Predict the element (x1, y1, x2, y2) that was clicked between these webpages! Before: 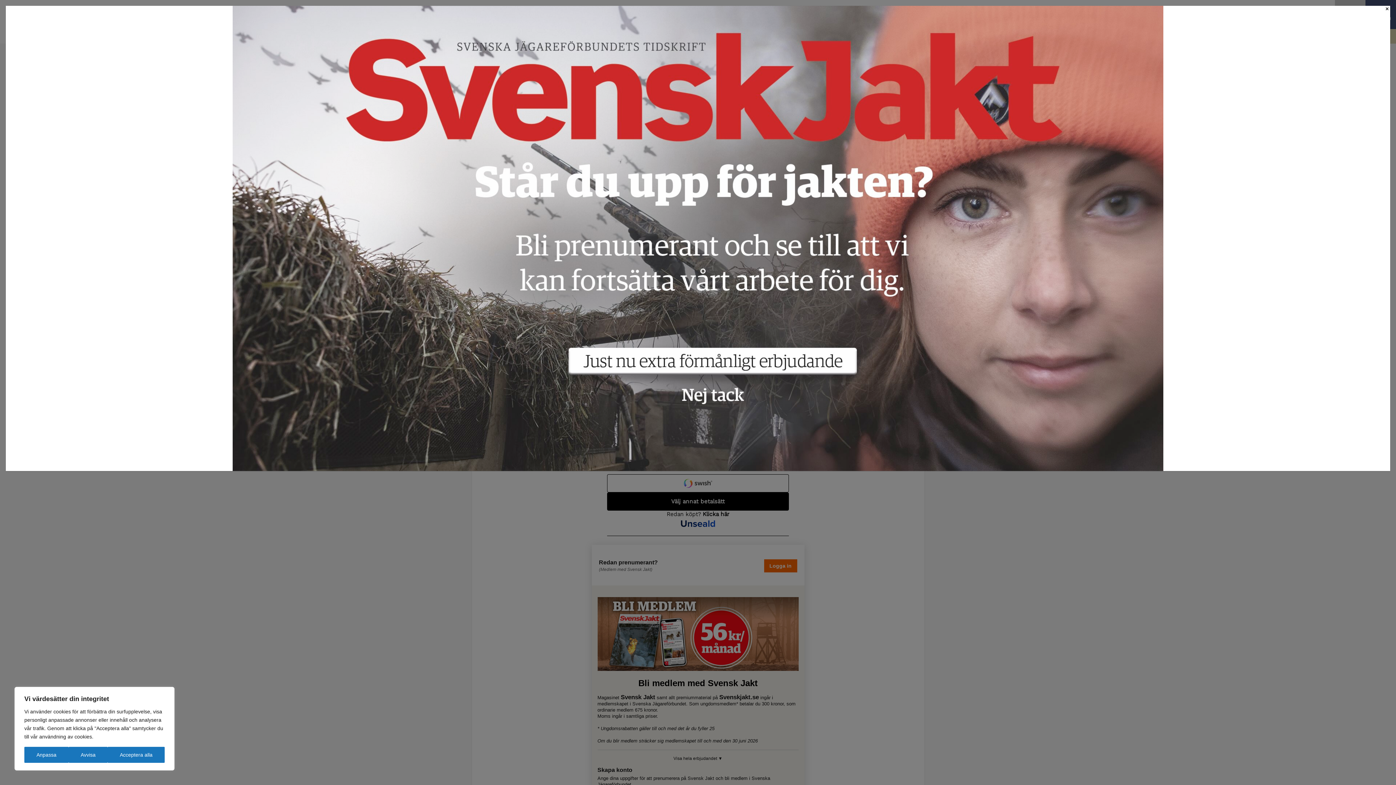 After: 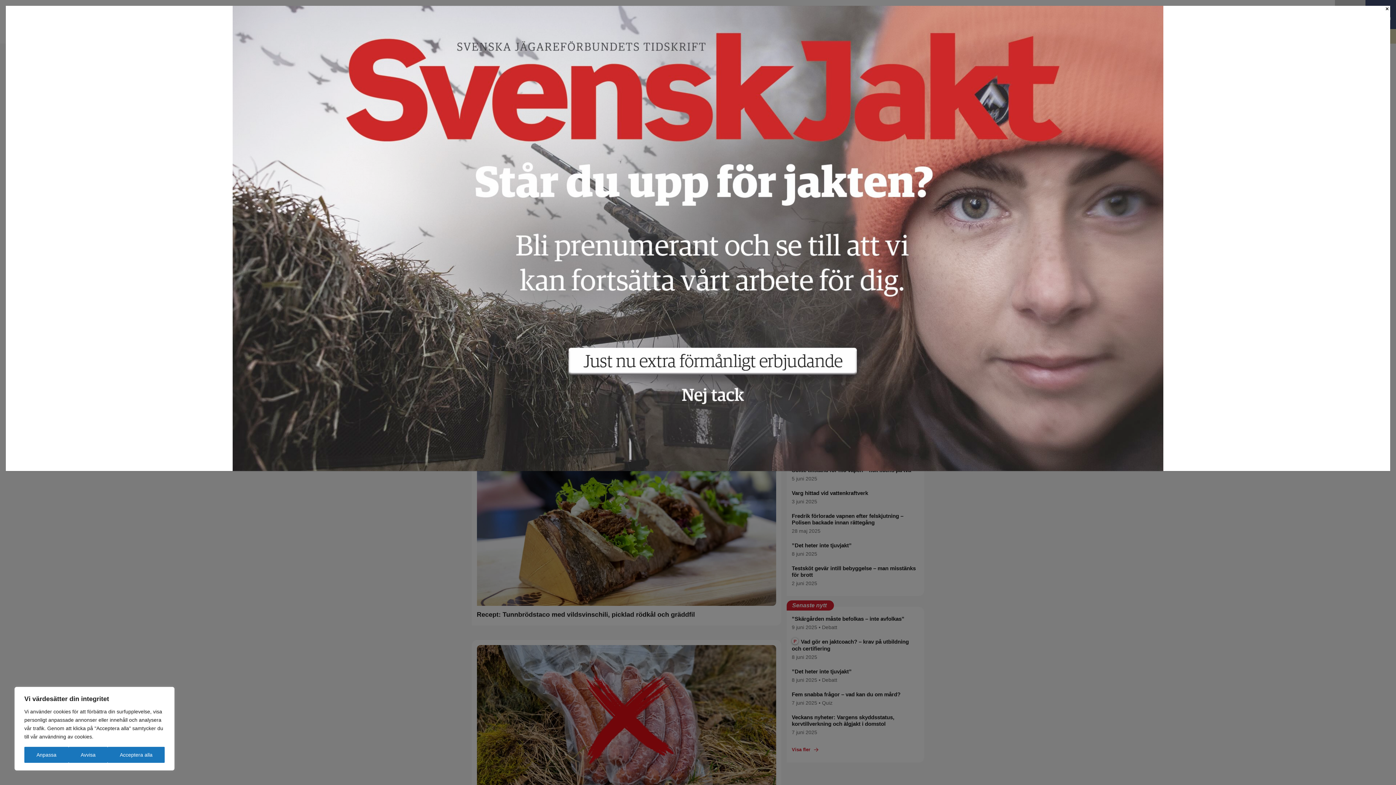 Action: label: Viltsmak bbox: (605, 9, 638, 20)